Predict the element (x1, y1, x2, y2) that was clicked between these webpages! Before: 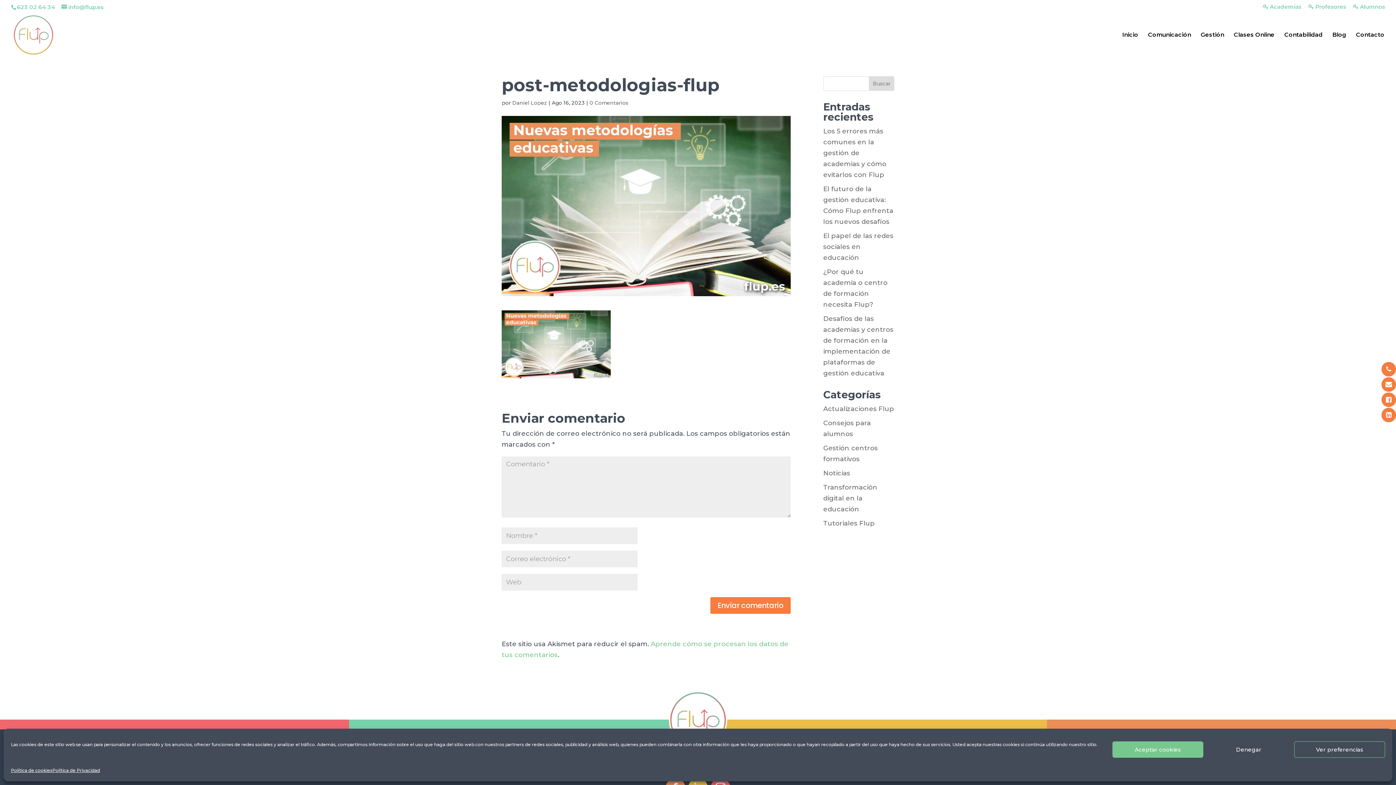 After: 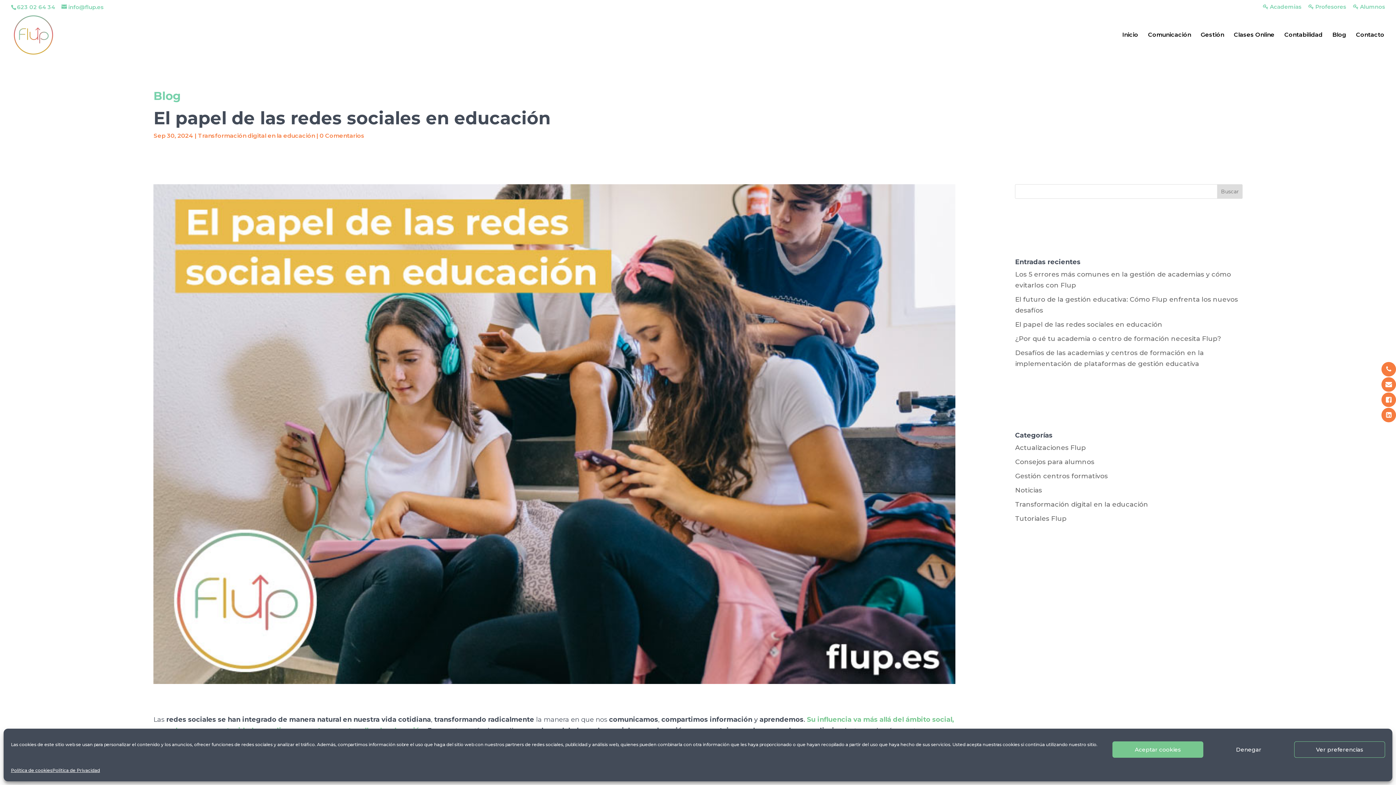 Action: label: El papel de las redes sociales en educación bbox: (823, 232, 893, 261)